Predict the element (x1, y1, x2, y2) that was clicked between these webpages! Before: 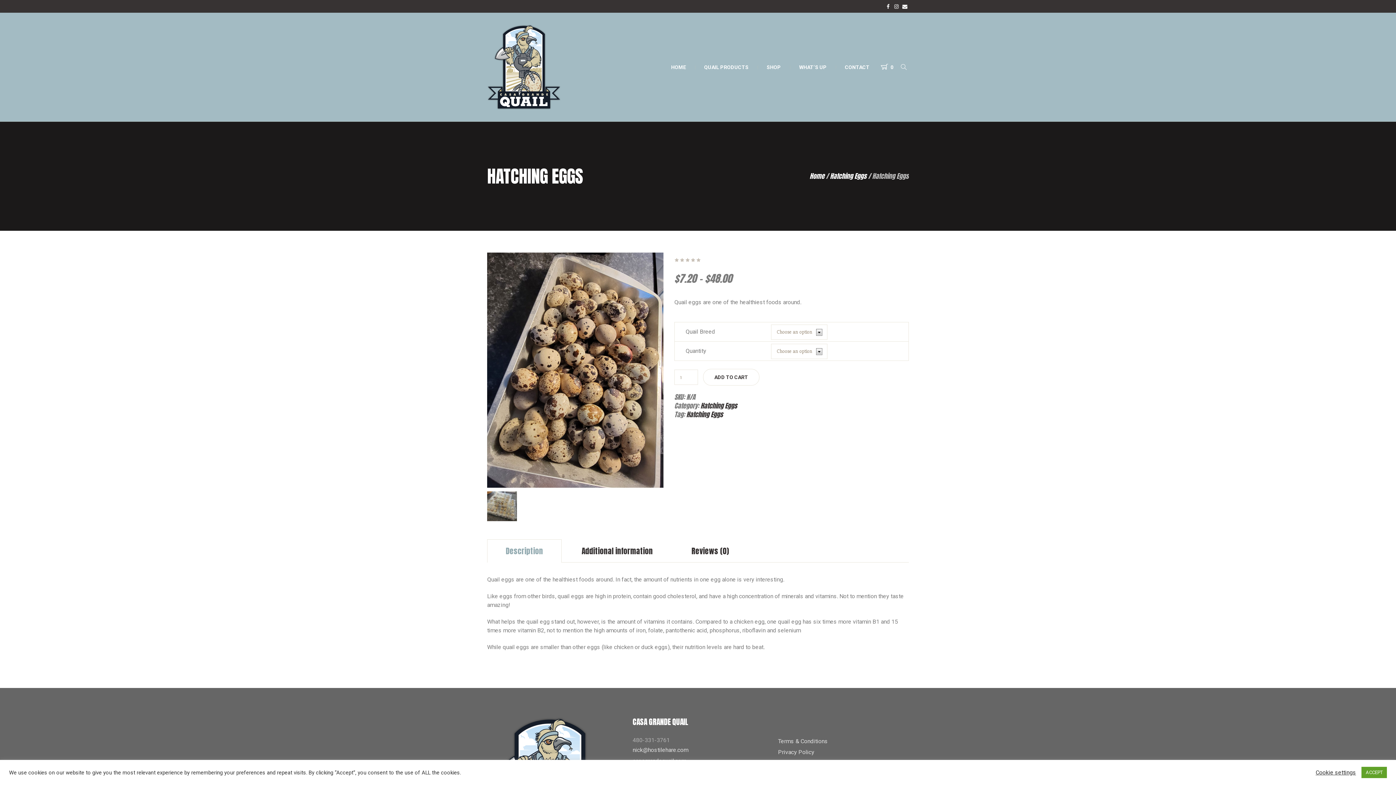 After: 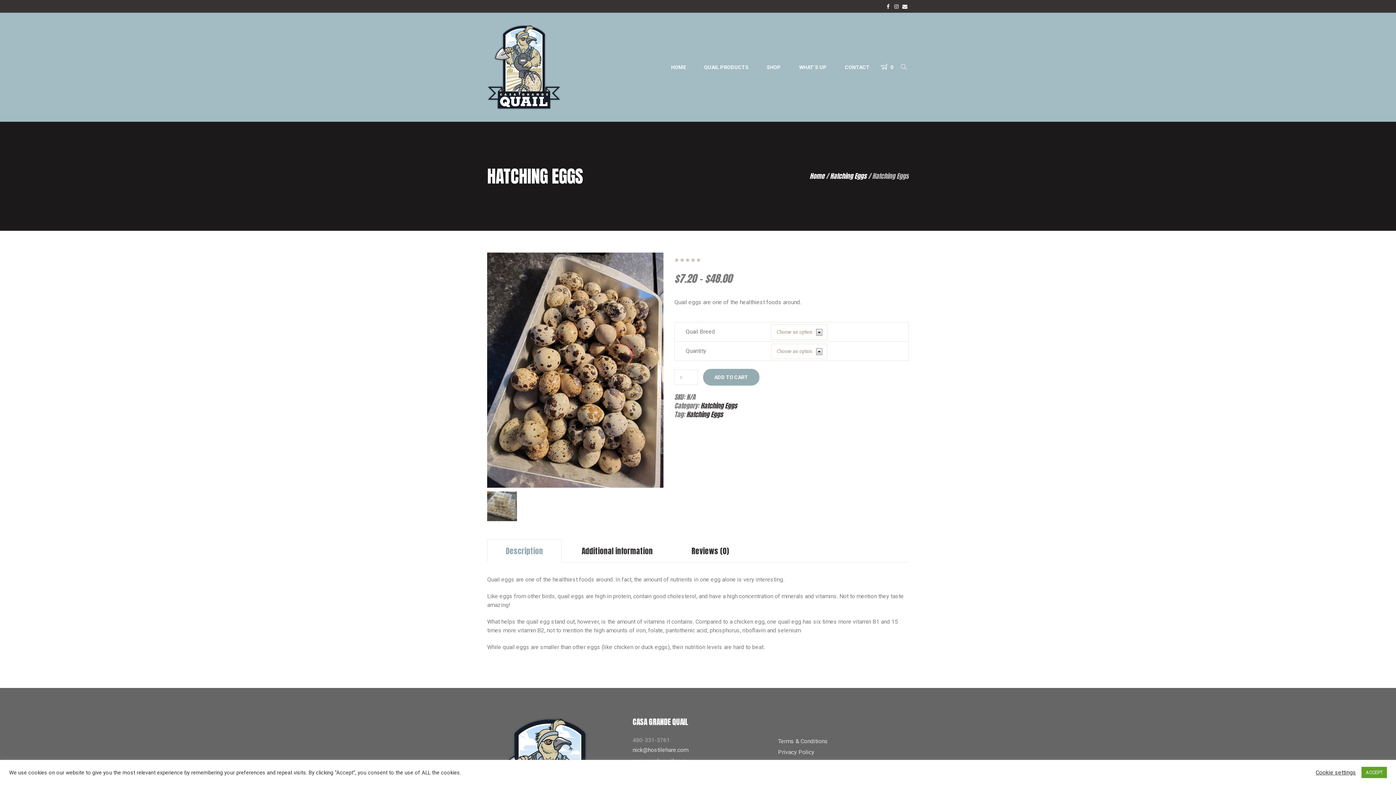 Action: bbox: (703, 369, 759, 385) label: ADD TO CART